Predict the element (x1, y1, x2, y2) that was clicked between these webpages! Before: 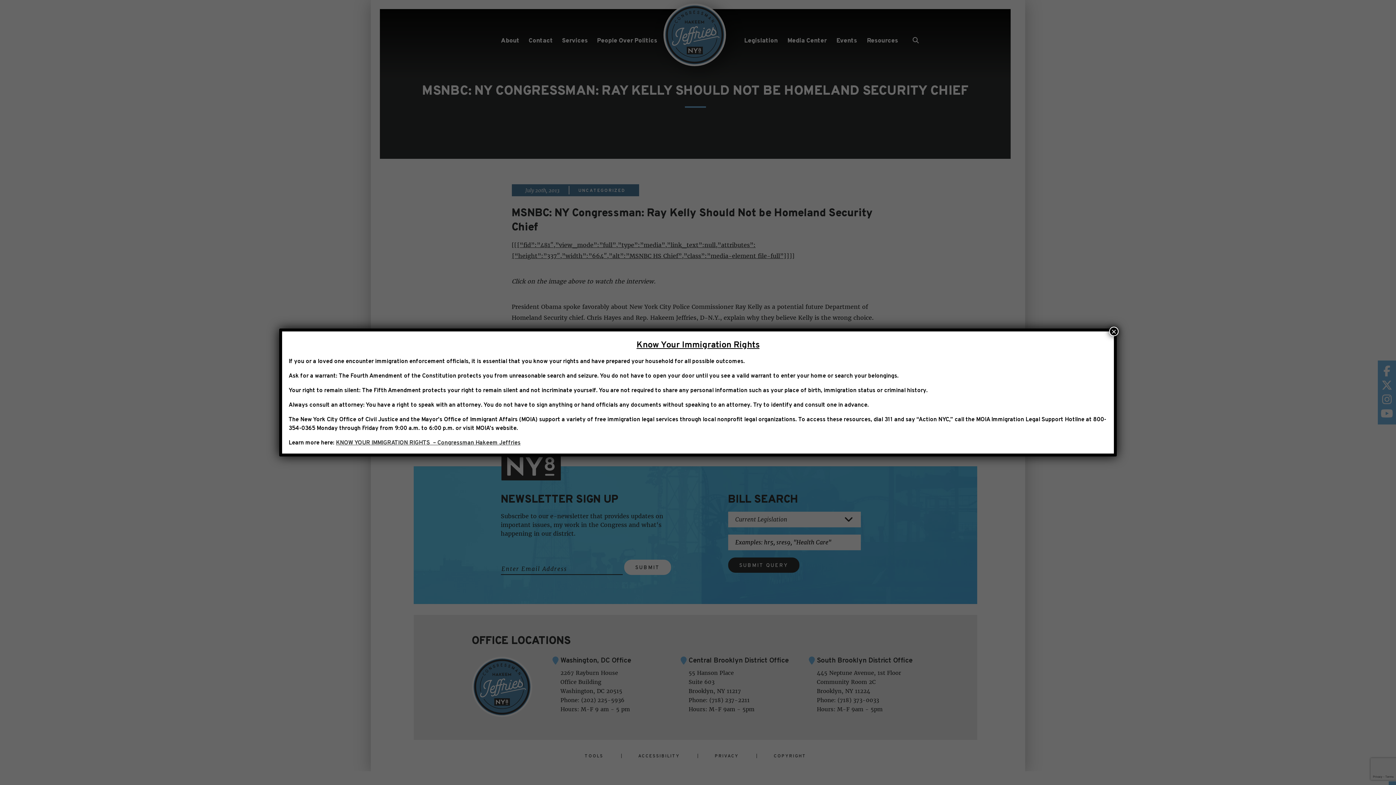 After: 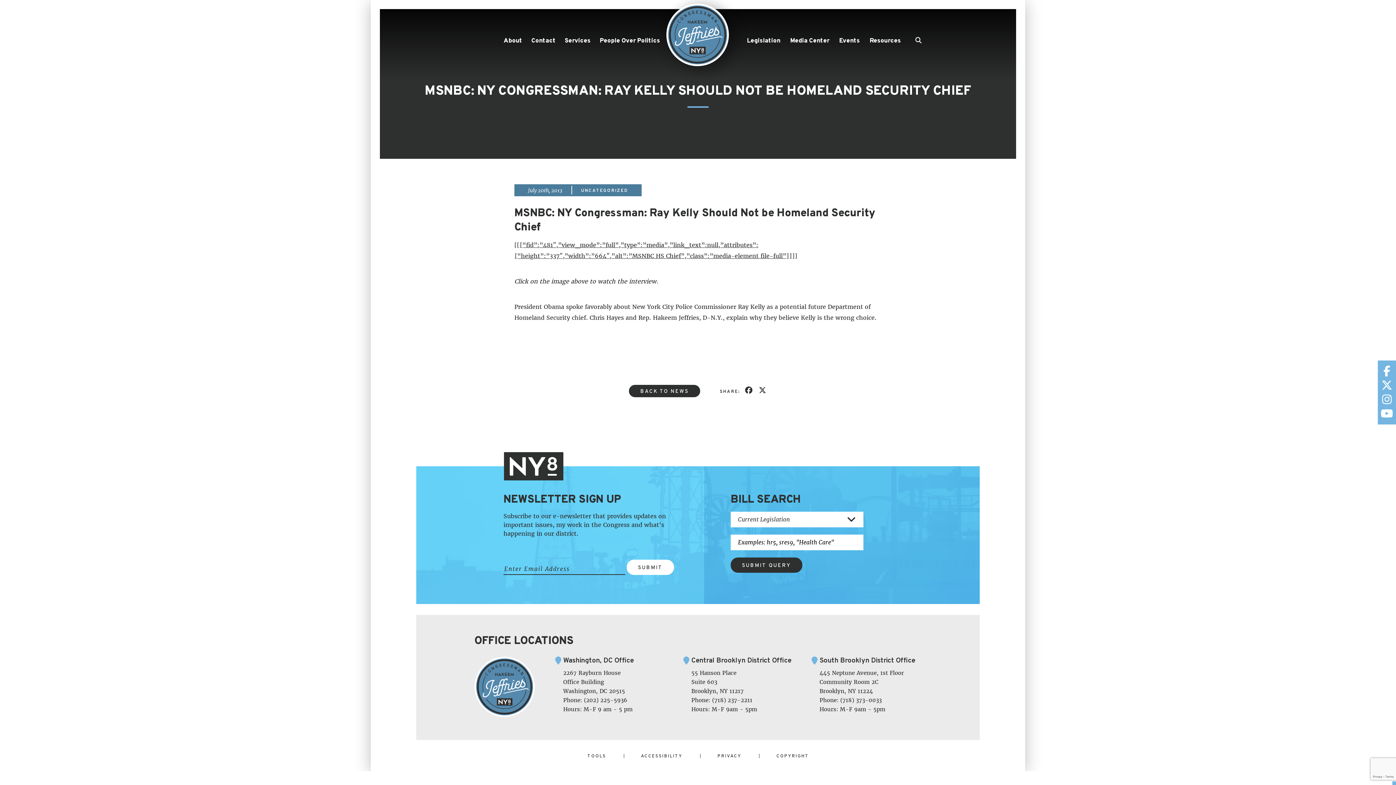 Action: label: Close bbox: (1109, 326, 1118, 336)